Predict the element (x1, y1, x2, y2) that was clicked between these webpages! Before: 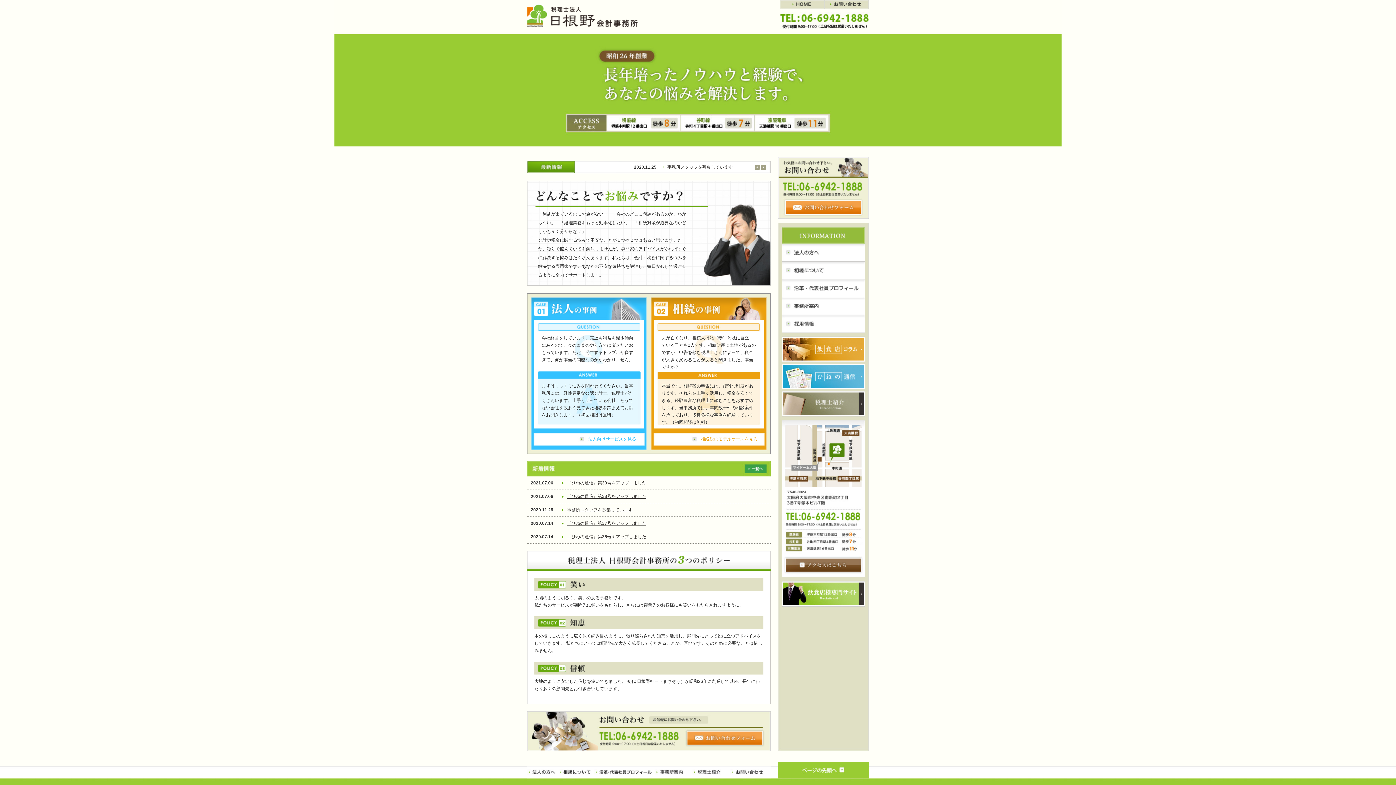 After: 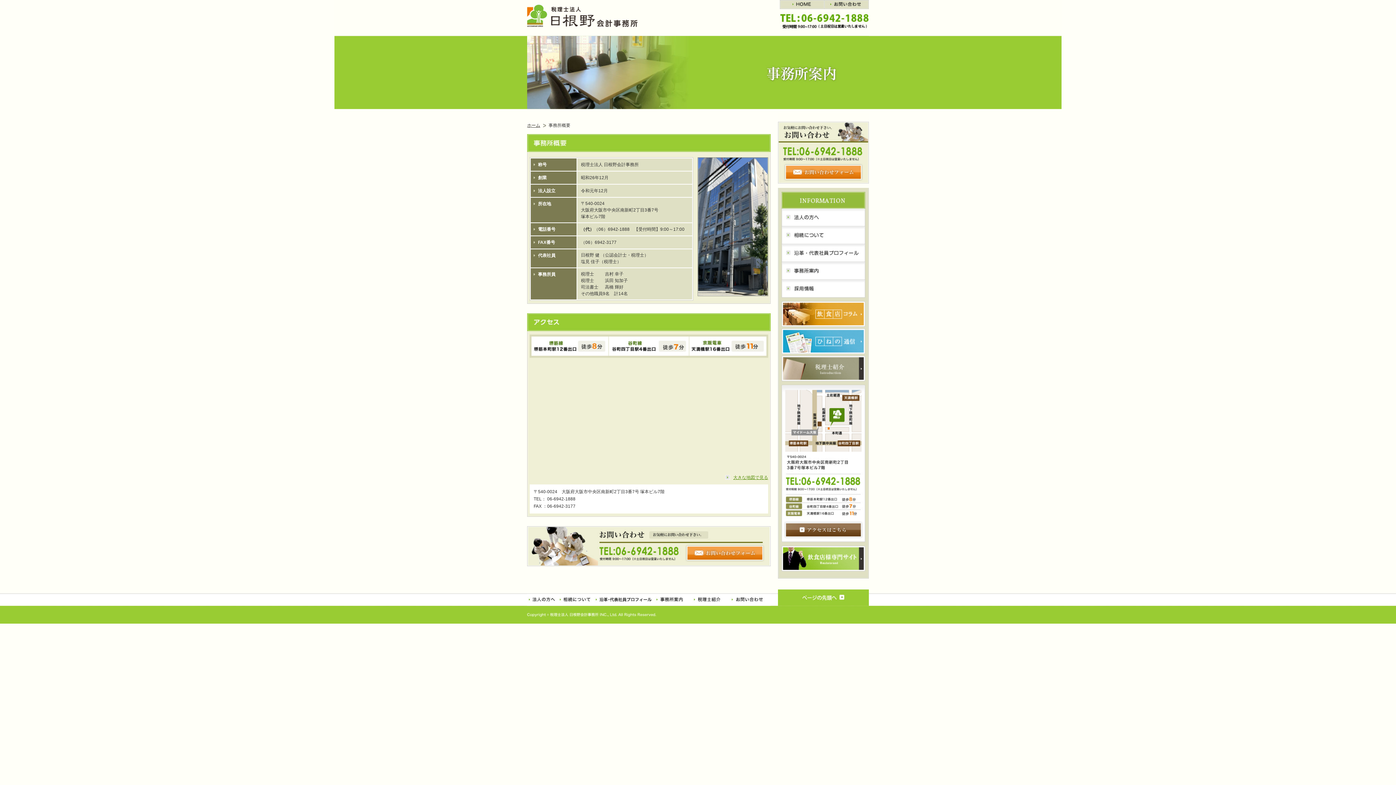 Action: bbox: (654, 772, 692, 777)